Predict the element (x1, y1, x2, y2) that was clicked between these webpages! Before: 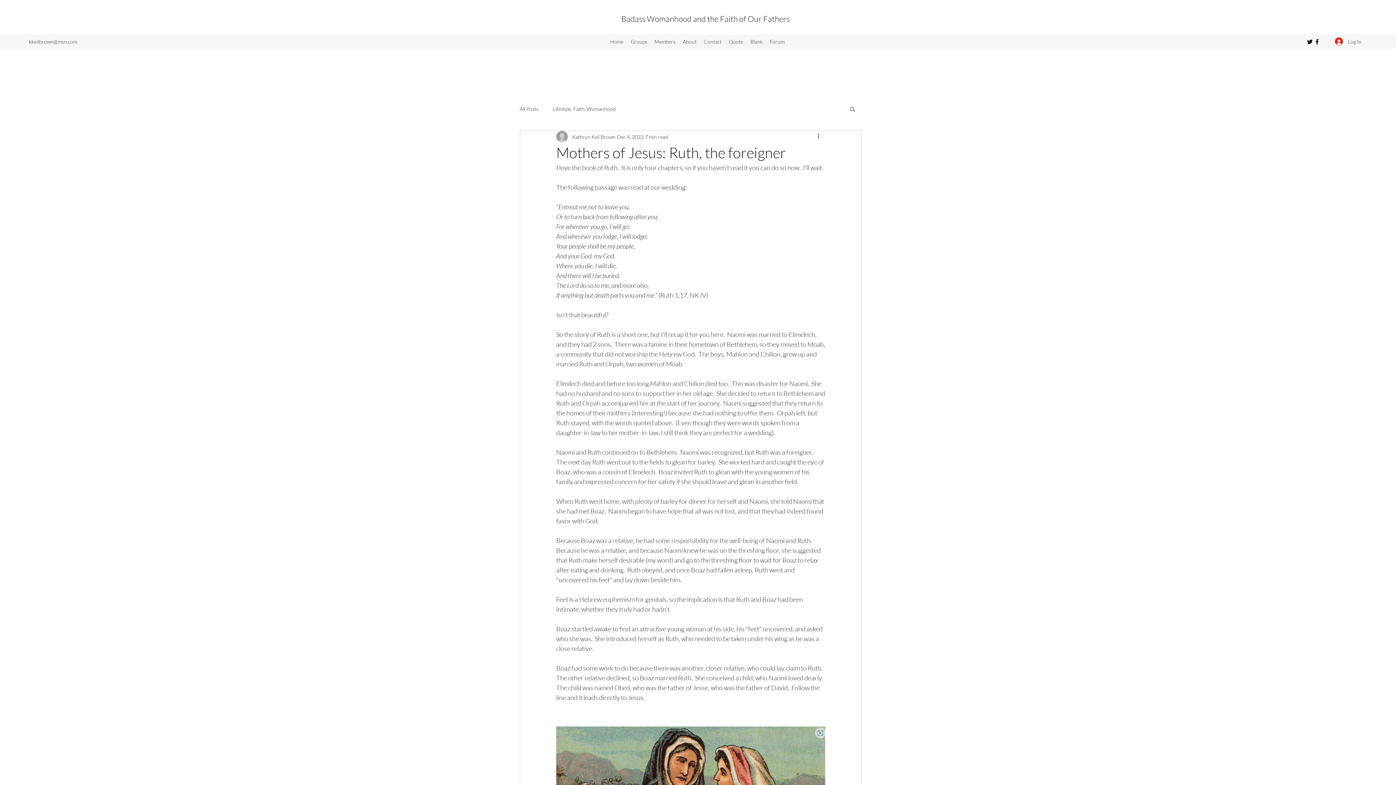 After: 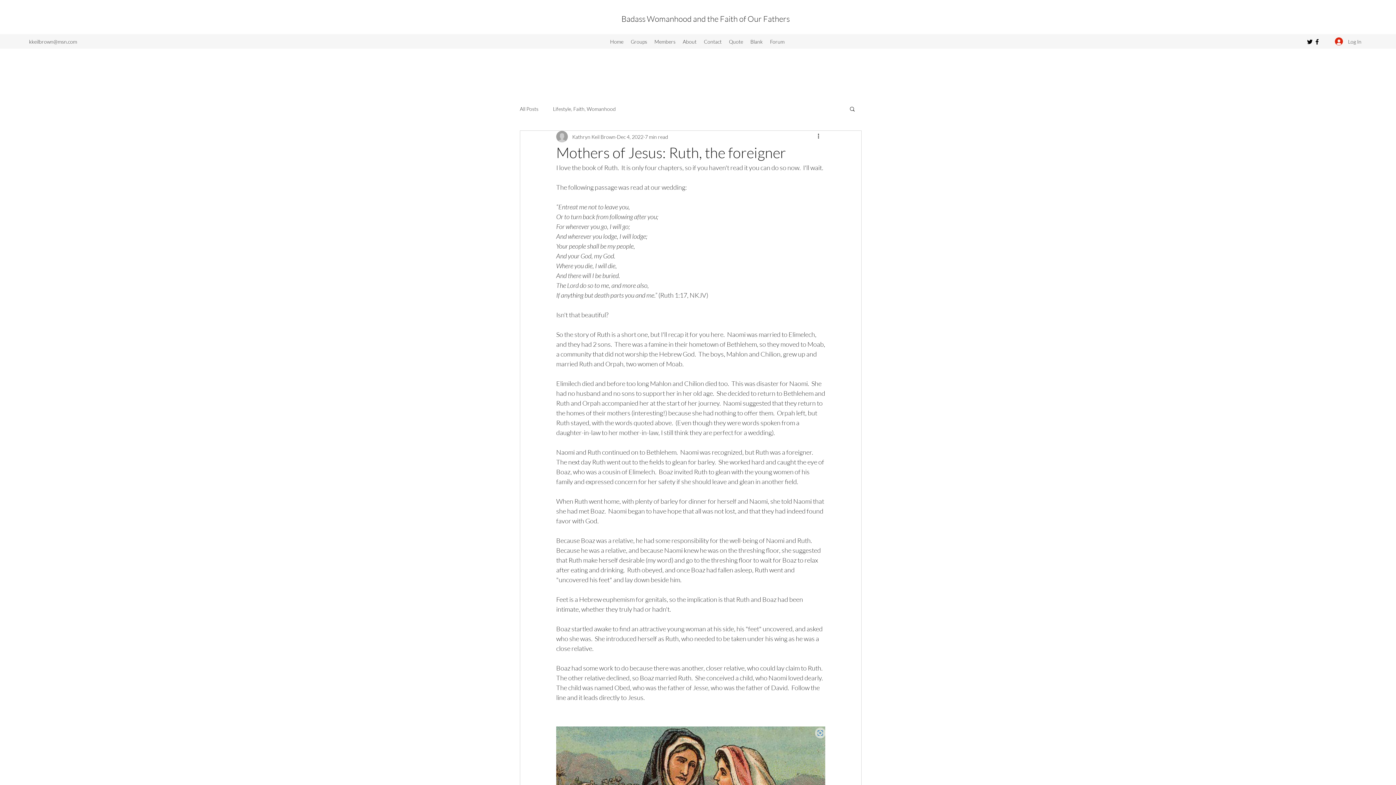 Action: label: kkeilbrown@msn.com bbox: (29, 38, 77, 44)